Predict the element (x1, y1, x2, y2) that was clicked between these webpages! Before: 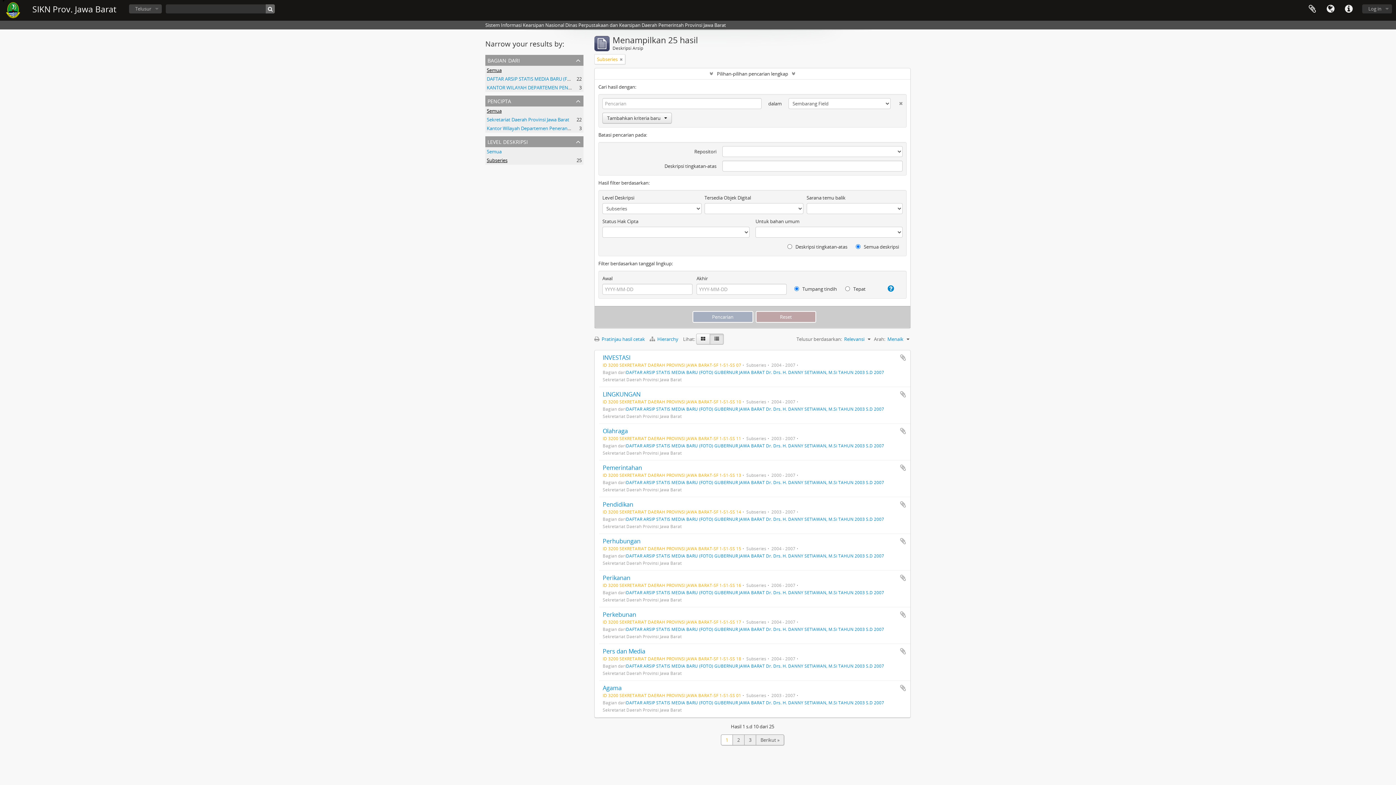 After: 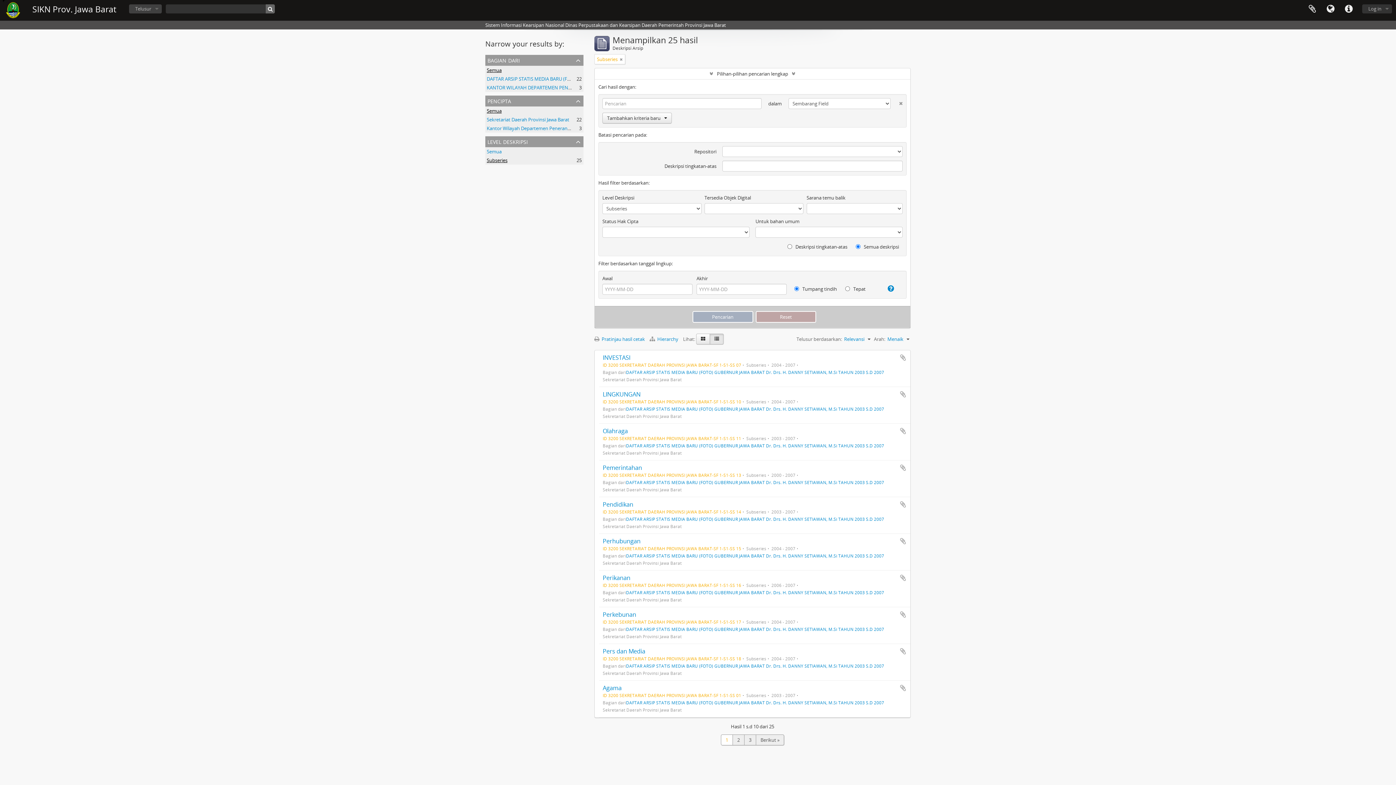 Action: bbox: (890, 98, 902, 105)